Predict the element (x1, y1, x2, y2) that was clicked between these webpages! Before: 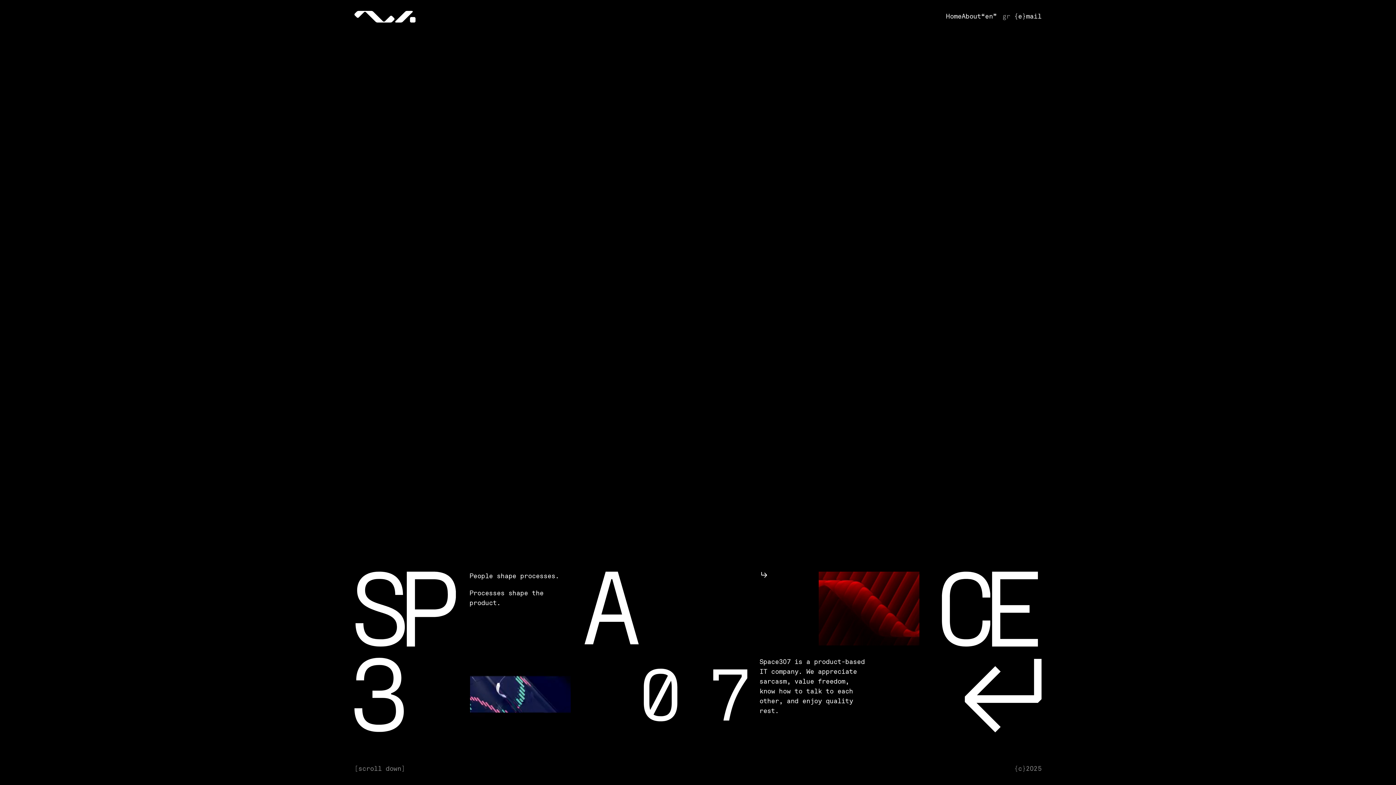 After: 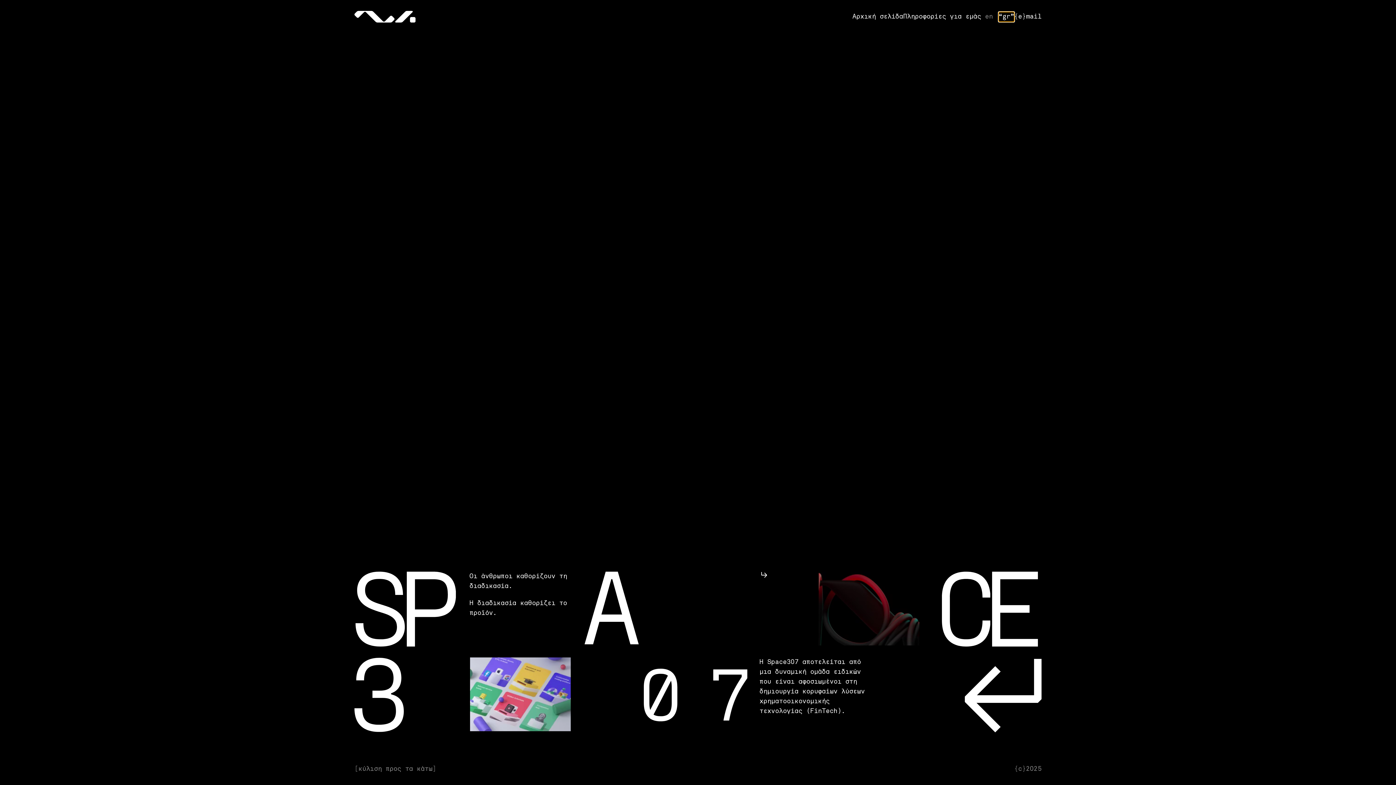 Action: bbox: (998, 12, 1014, 22) label: gr